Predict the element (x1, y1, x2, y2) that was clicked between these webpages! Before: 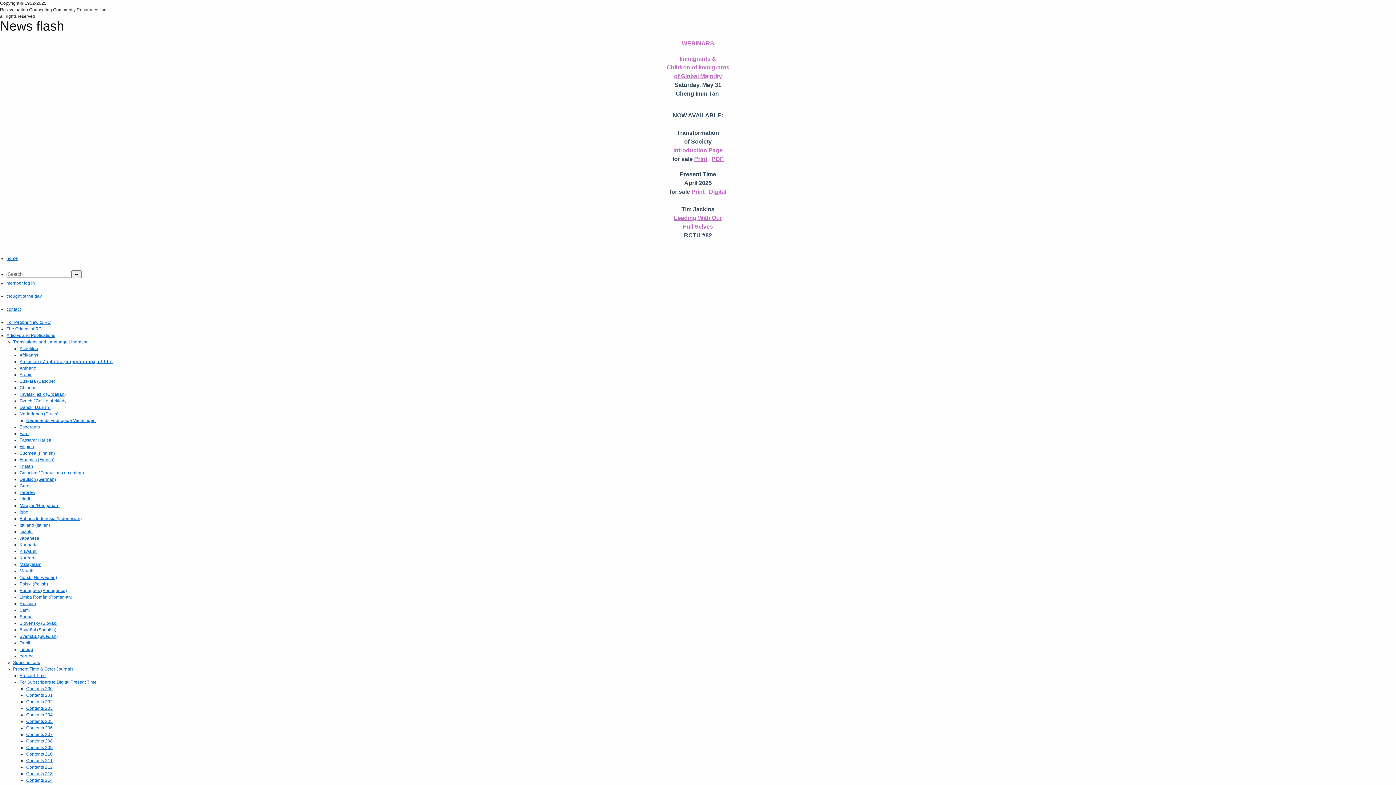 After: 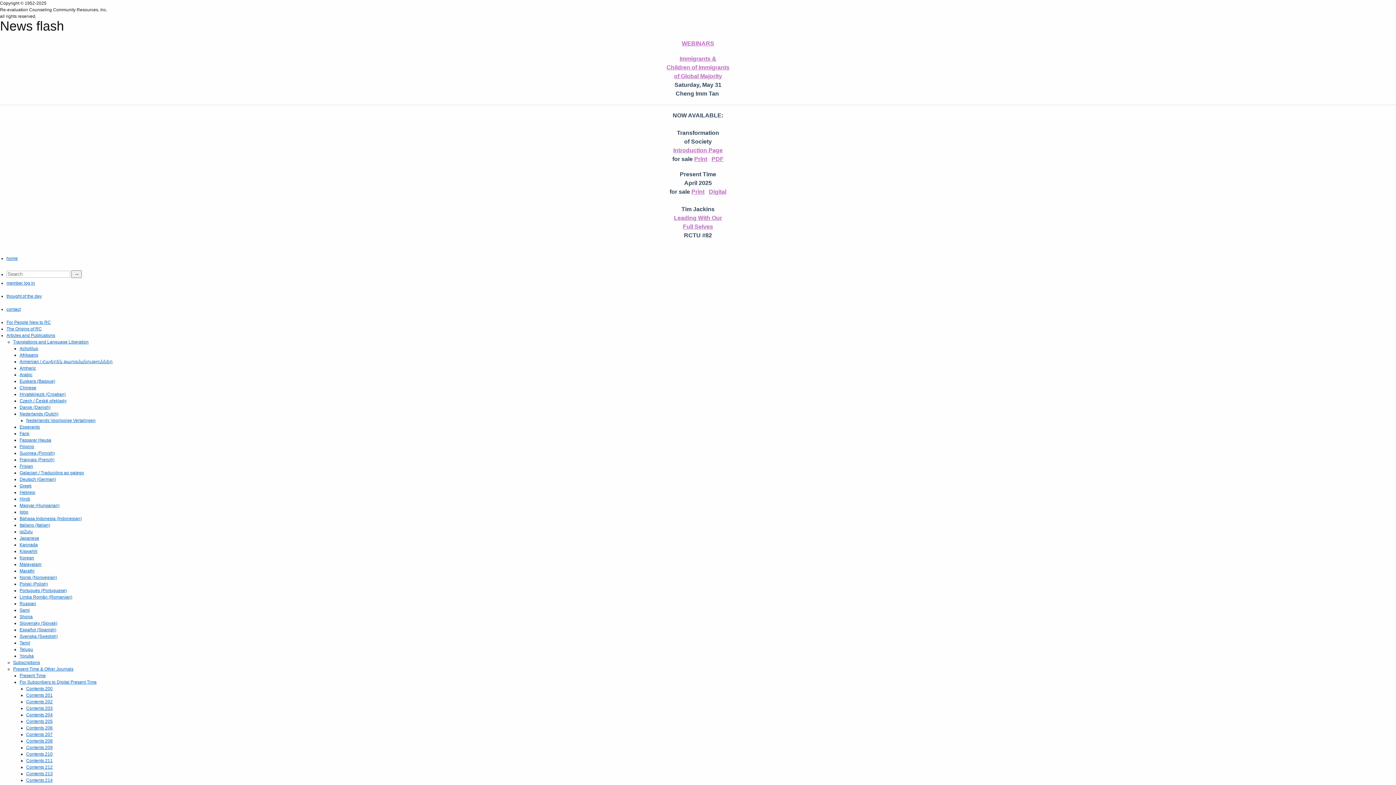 Action: label: Introduction Page bbox: (673, 147, 722, 153)